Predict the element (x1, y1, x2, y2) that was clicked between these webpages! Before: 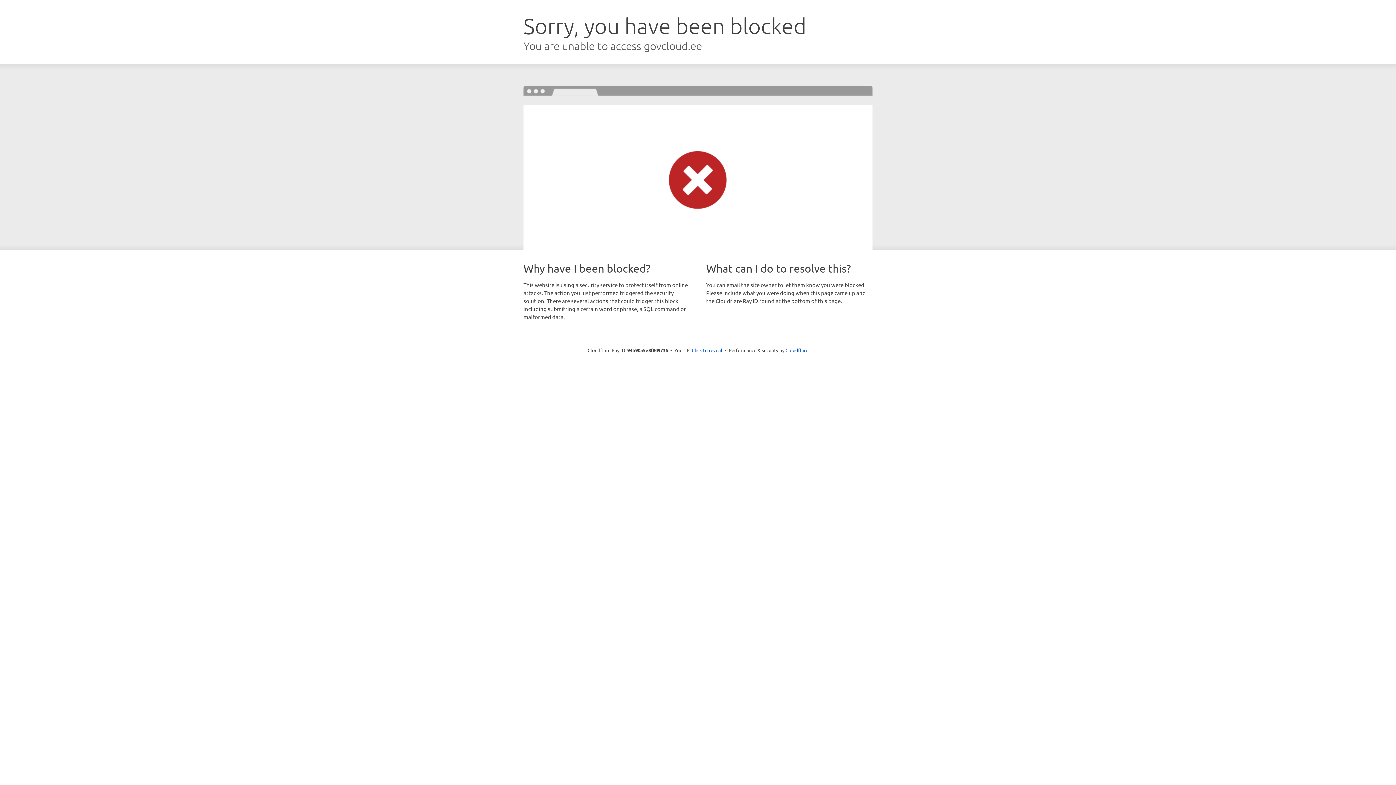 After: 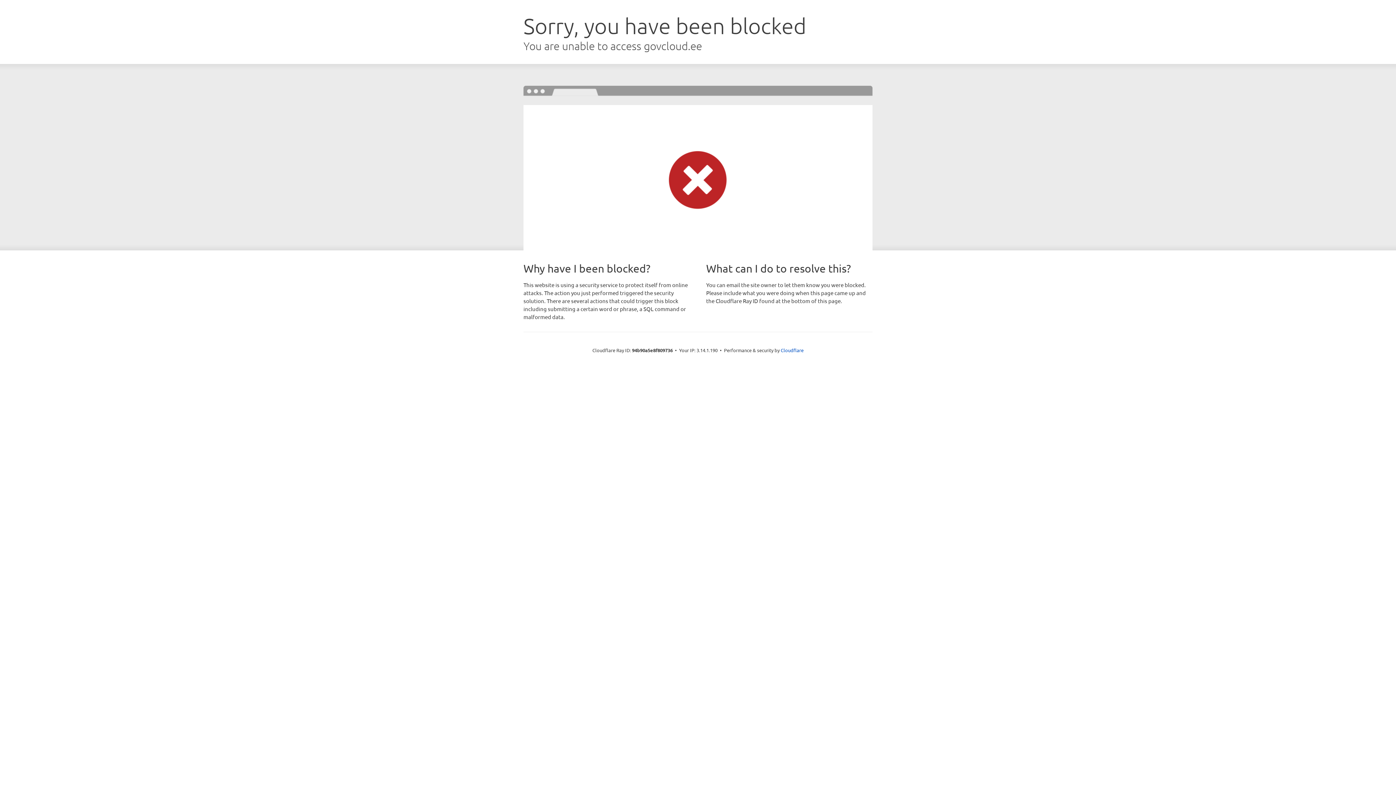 Action: label: Click to reveal bbox: (692, 346, 722, 353)